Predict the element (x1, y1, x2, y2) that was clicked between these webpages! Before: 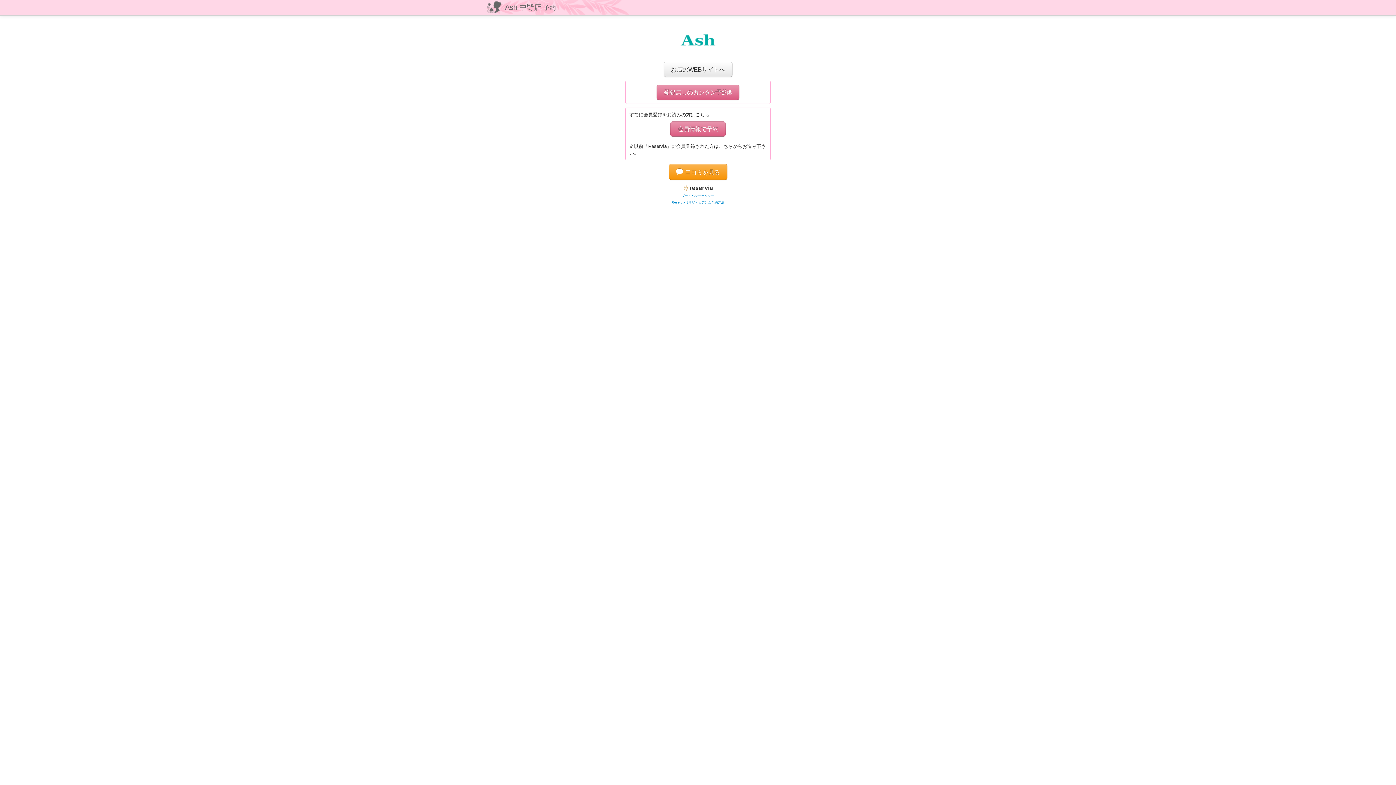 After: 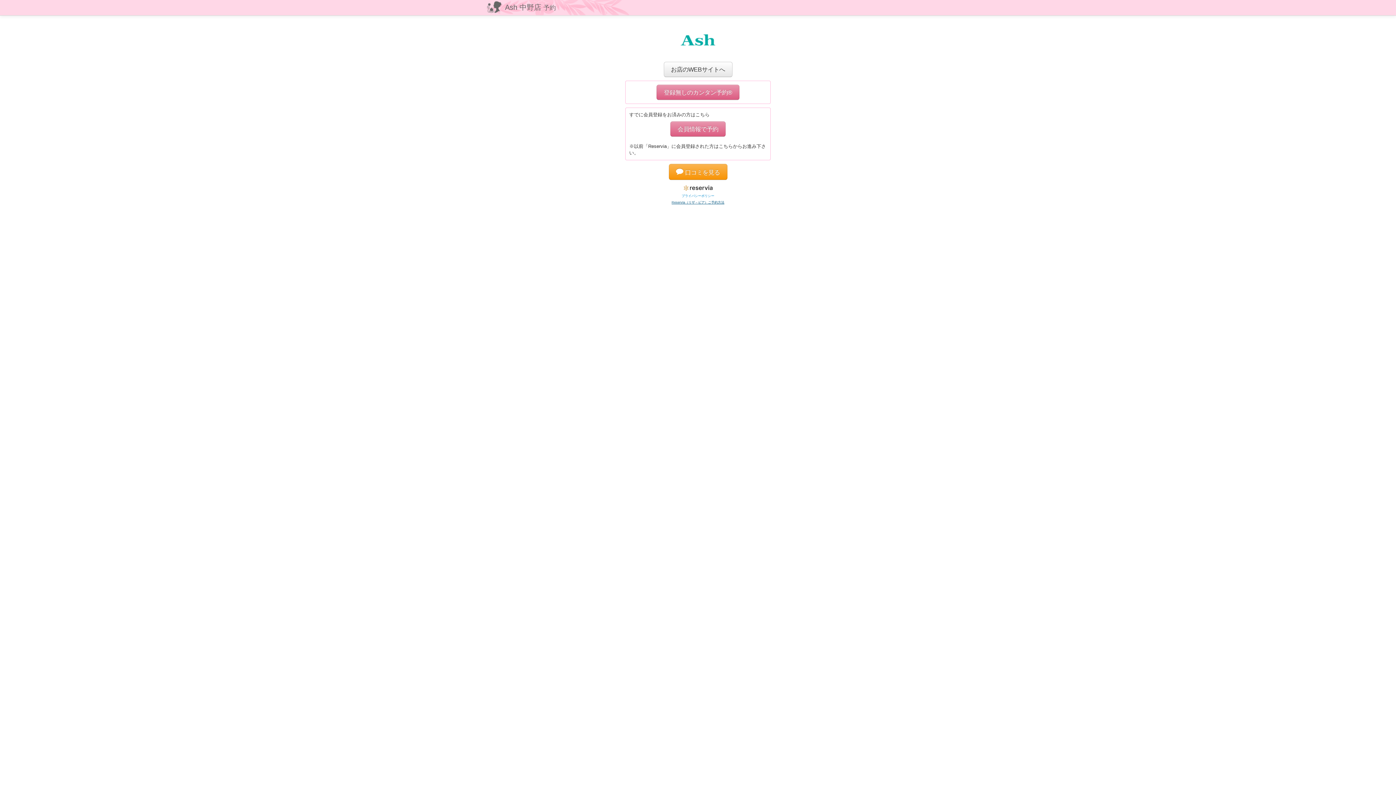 Action: bbox: (671, 200, 724, 204) label: Reservia（リザ－ビア）ご予約方法